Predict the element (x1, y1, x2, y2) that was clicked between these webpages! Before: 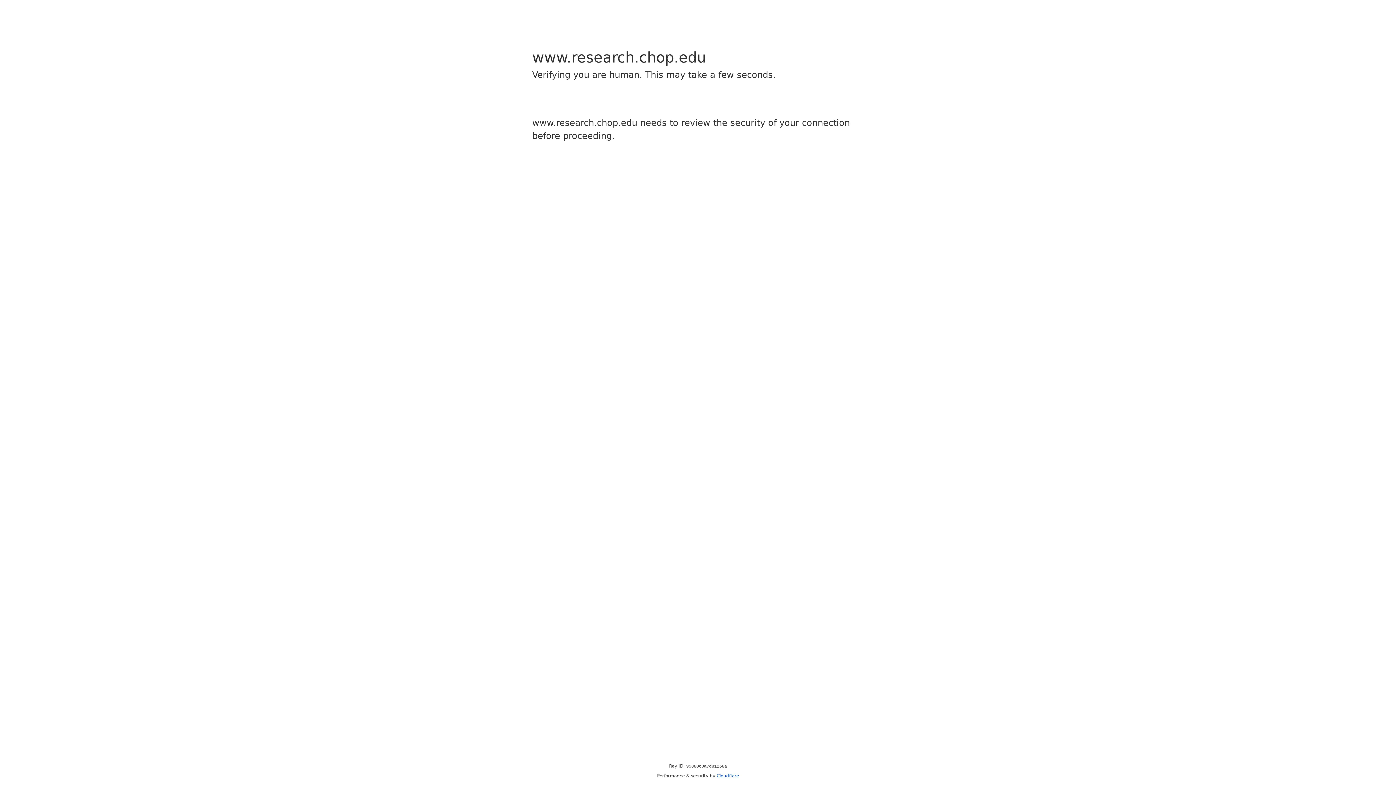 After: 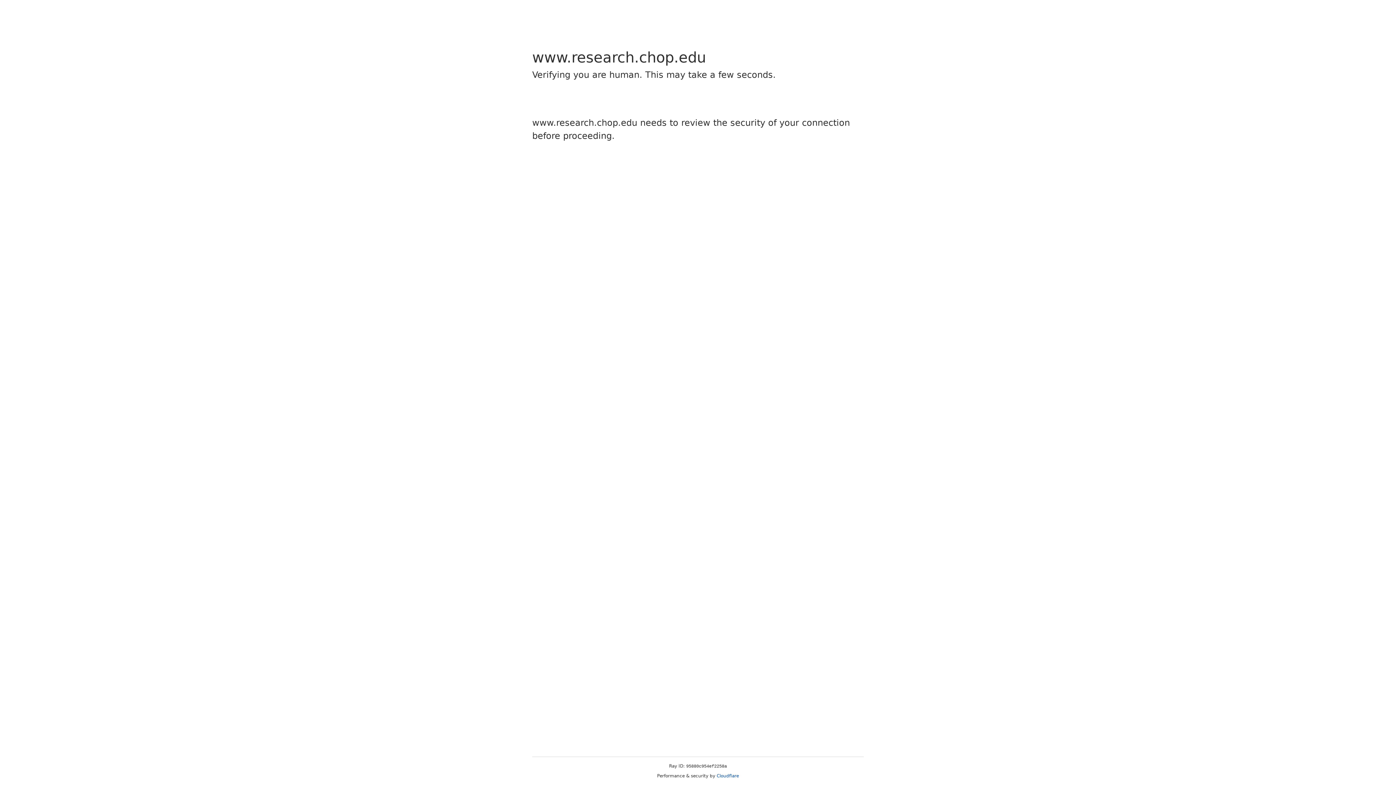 Action: bbox: (716, 773, 739, 778) label: Cloudflare